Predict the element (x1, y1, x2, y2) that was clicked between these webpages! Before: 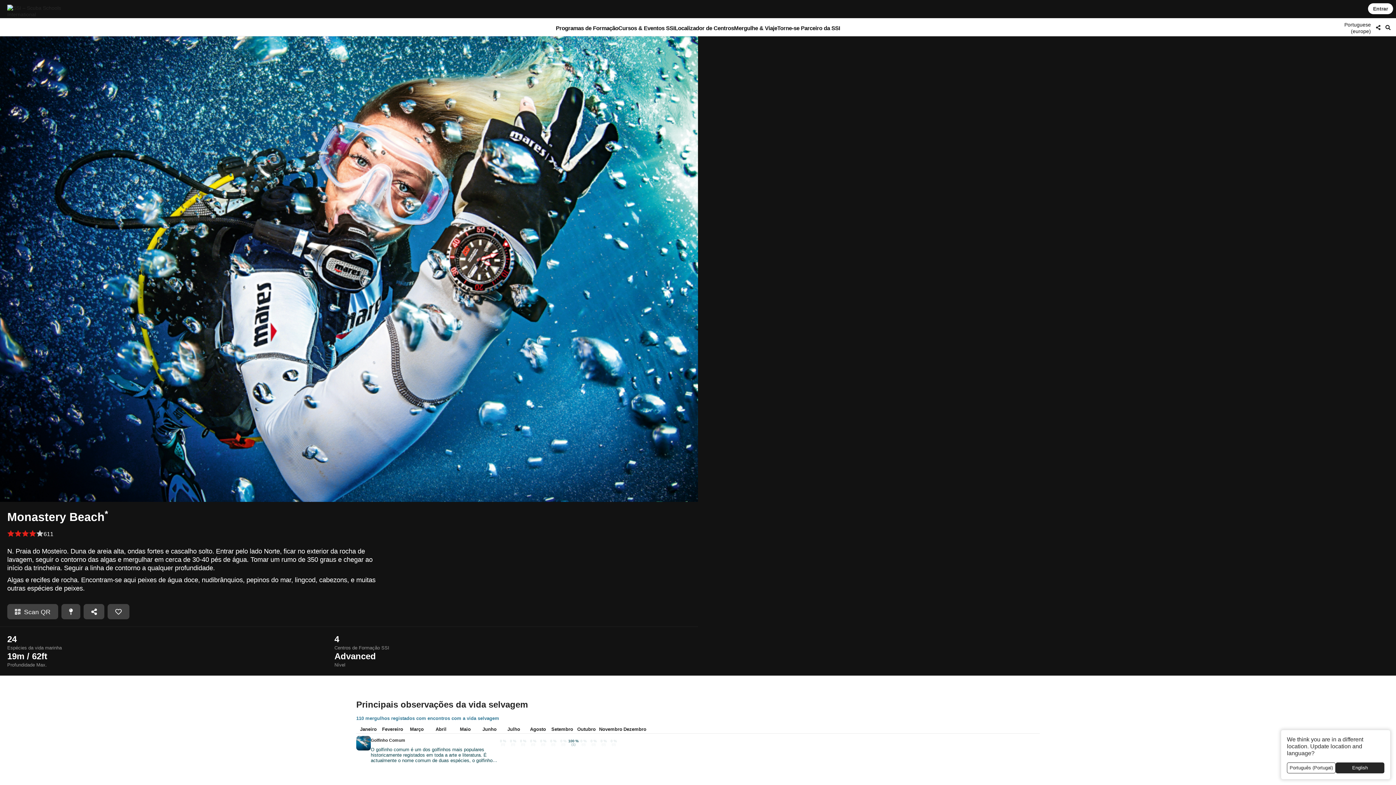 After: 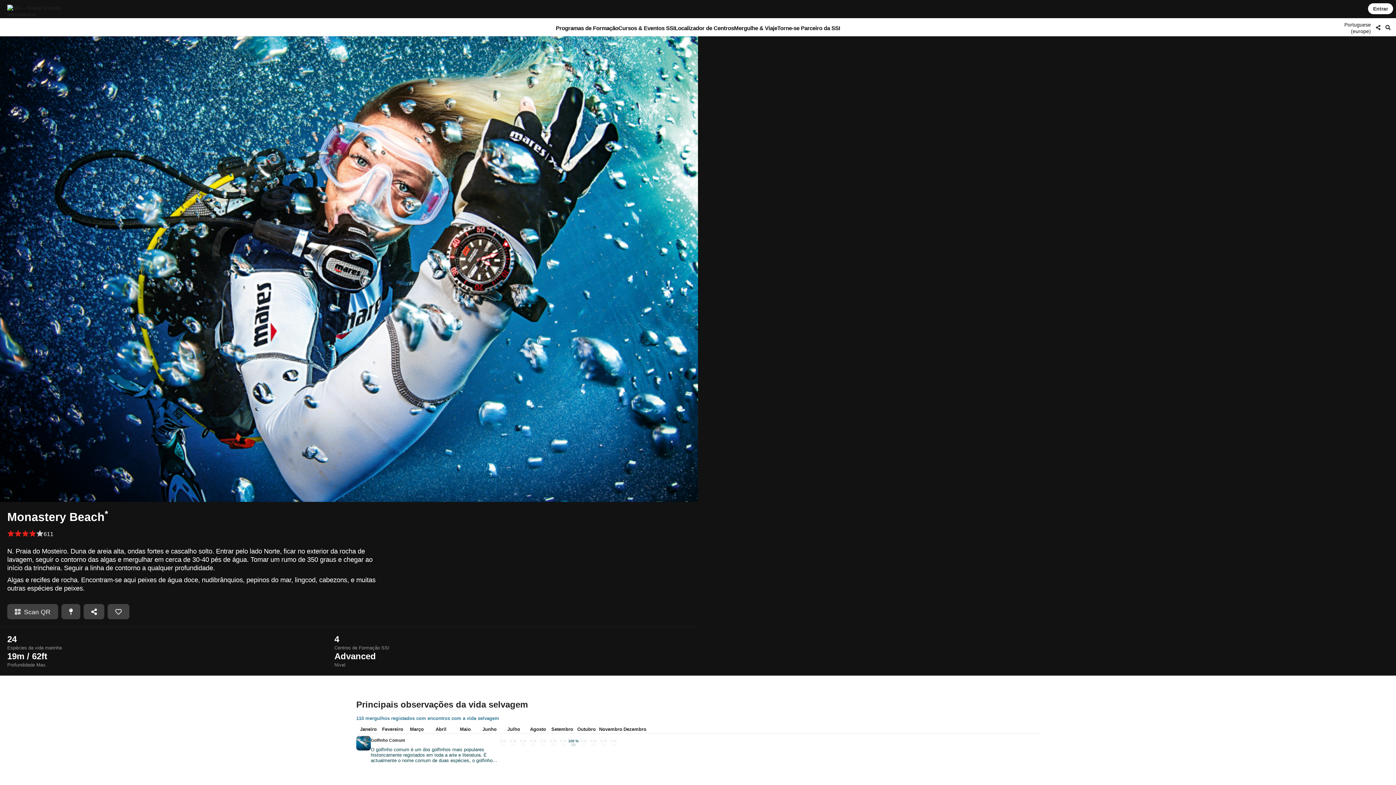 Action: label: Português (Portugal) bbox: (1287, 762, 1336, 773)